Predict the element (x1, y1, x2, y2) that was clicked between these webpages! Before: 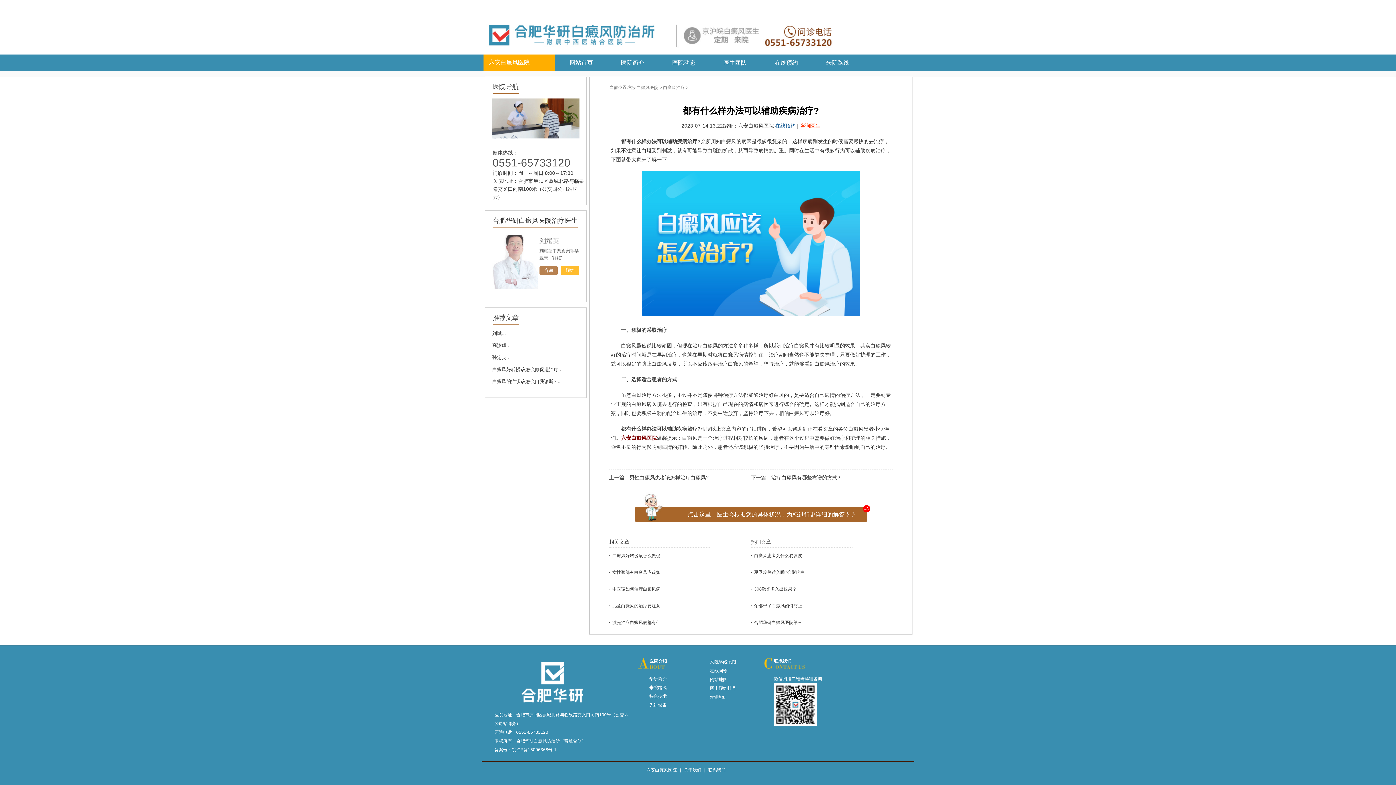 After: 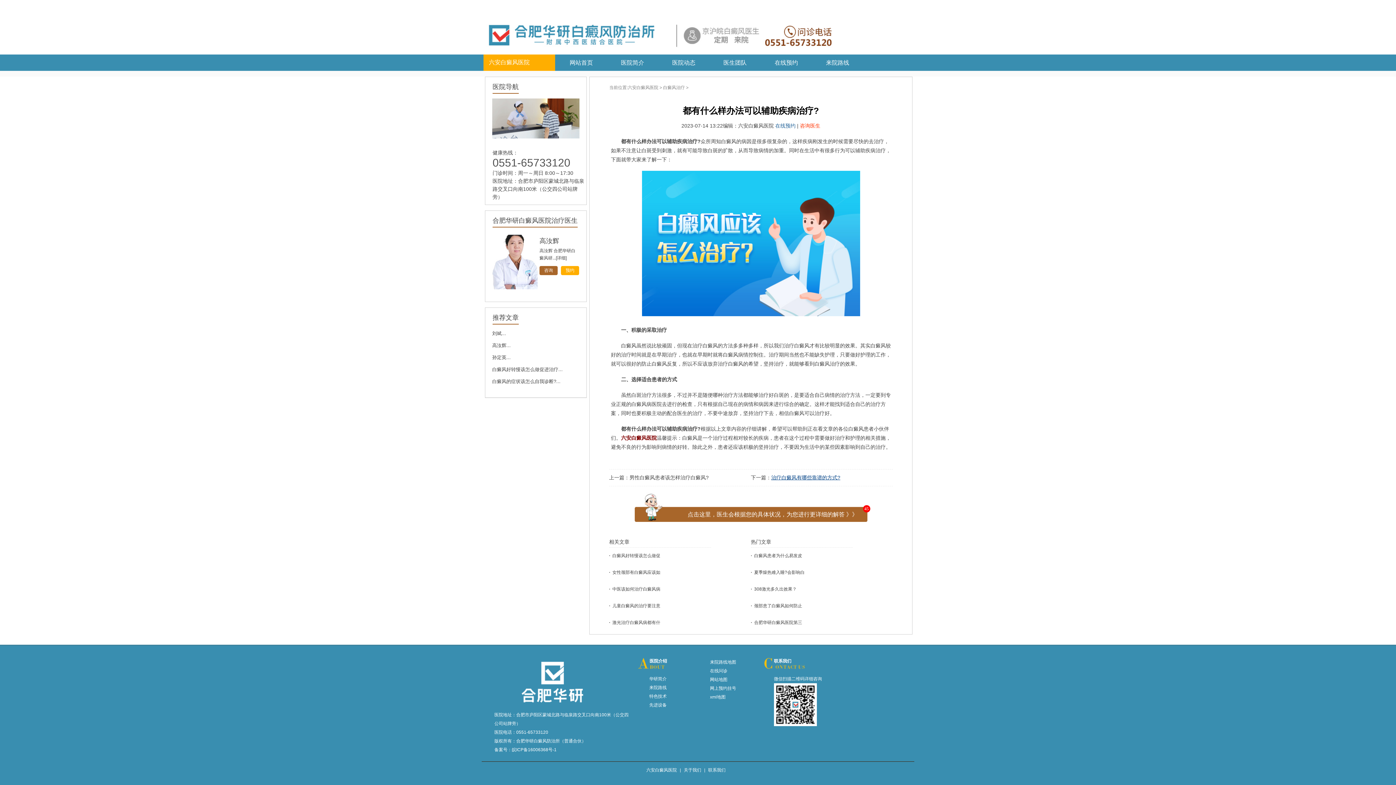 Action: bbox: (771, 474, 840, 480) label: 治疗白癜风有哪些靠谱的方式?